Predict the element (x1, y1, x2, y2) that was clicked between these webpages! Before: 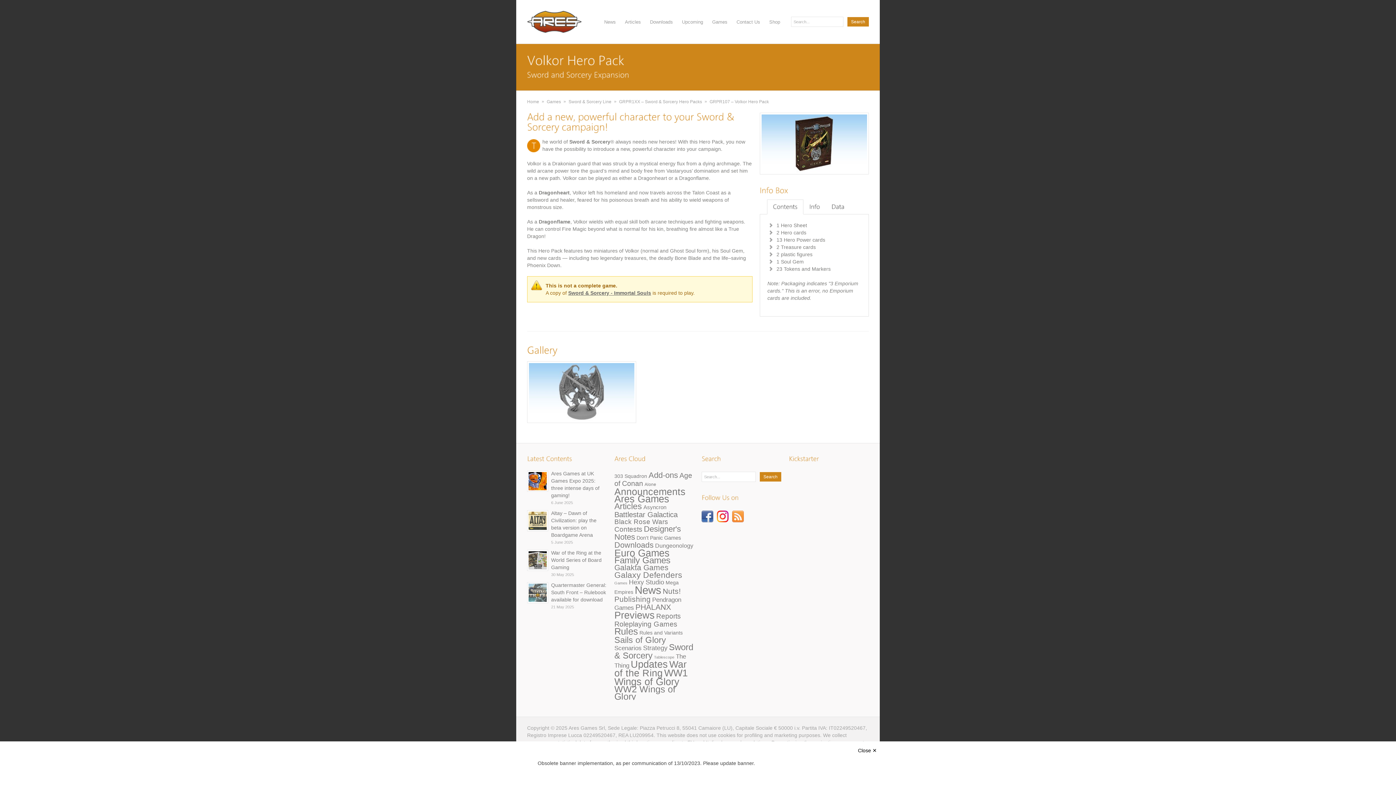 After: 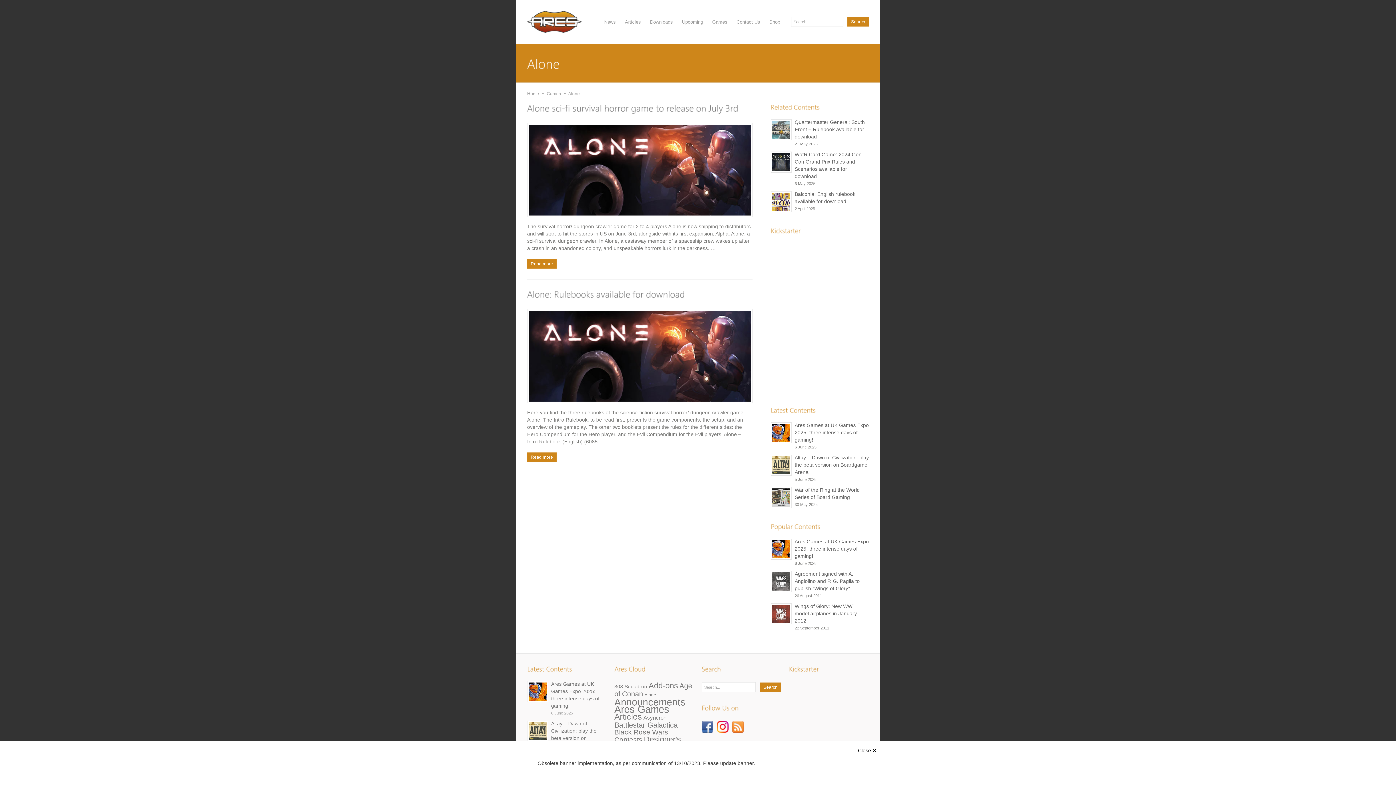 Action: bbox: (644, 482, 656, 487) label: Alone (2 items)